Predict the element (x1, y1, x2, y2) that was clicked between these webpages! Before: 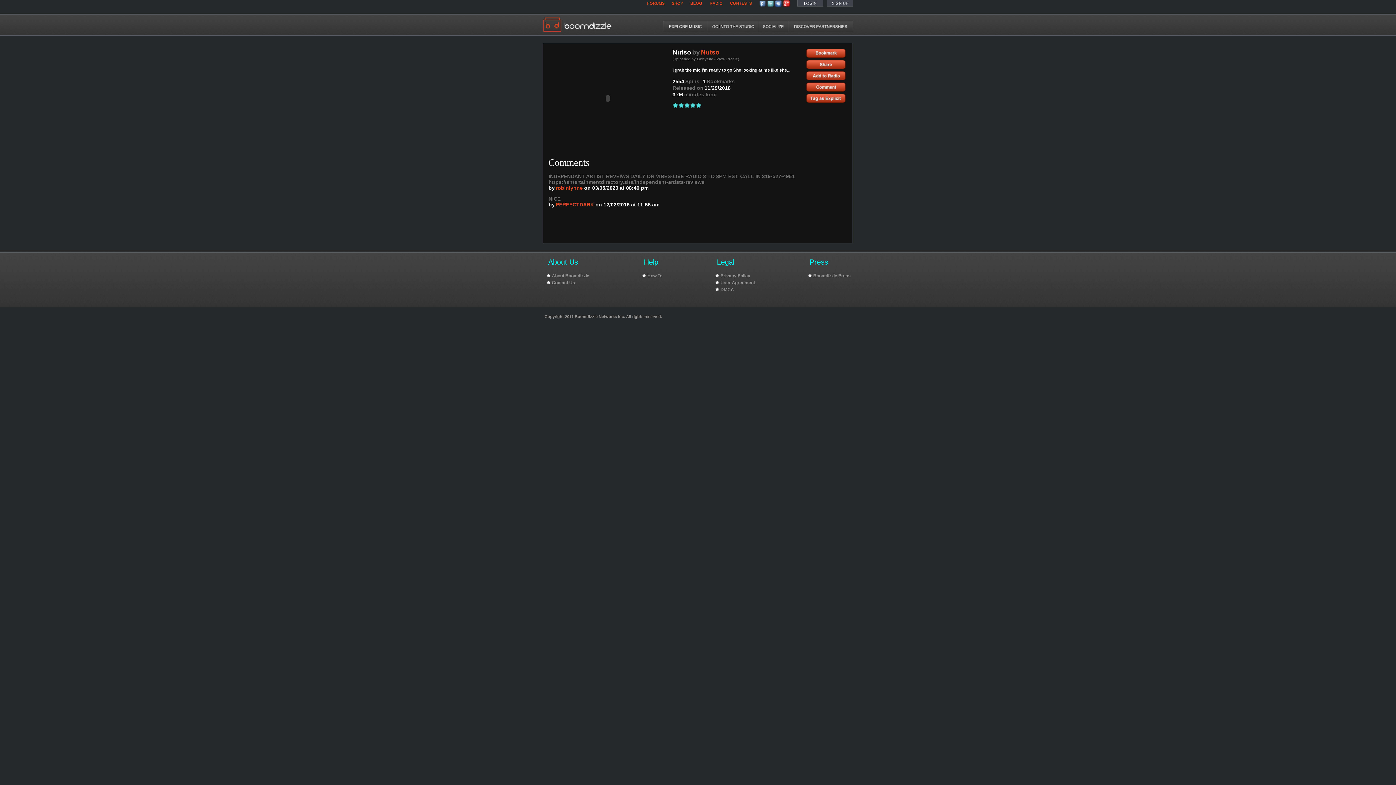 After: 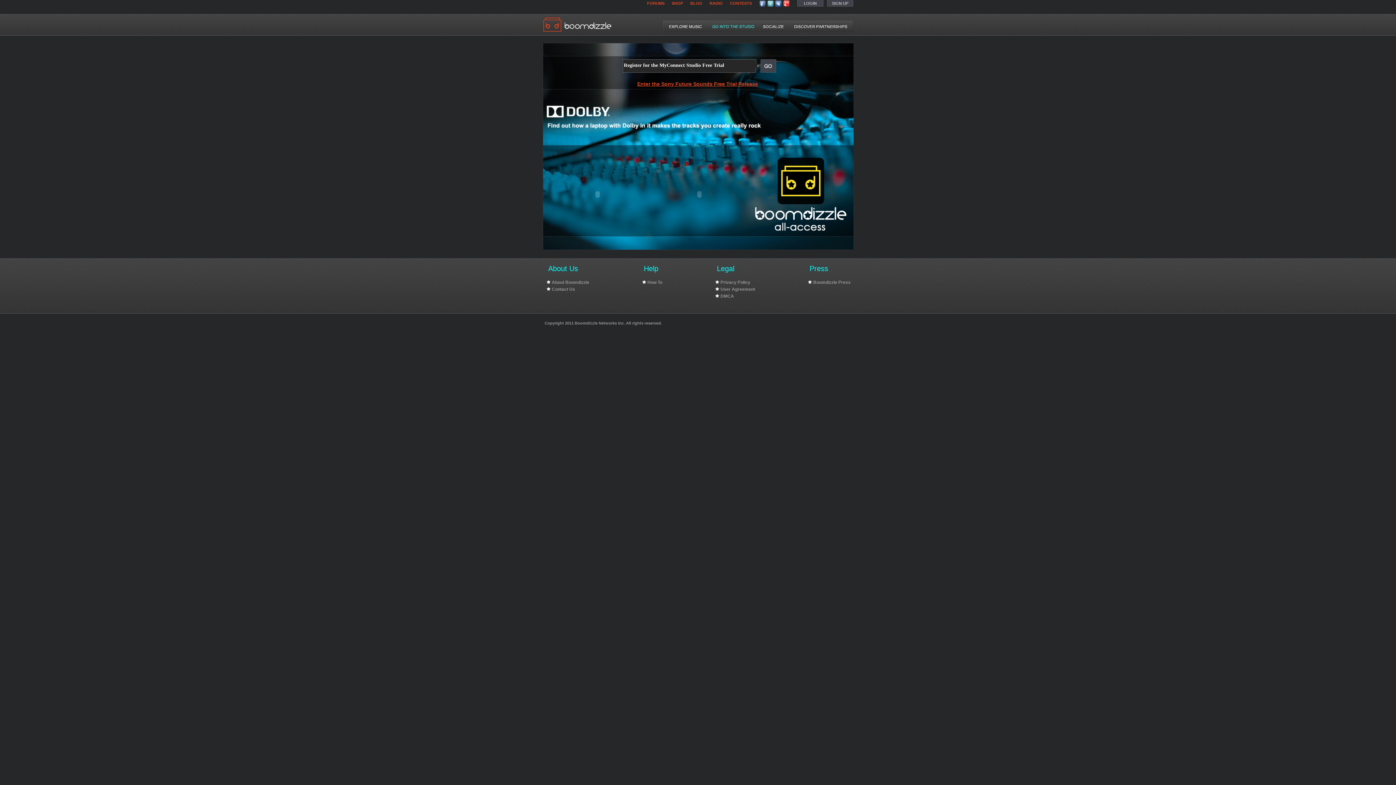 Action: bbox: (712, 24, 754, 29)